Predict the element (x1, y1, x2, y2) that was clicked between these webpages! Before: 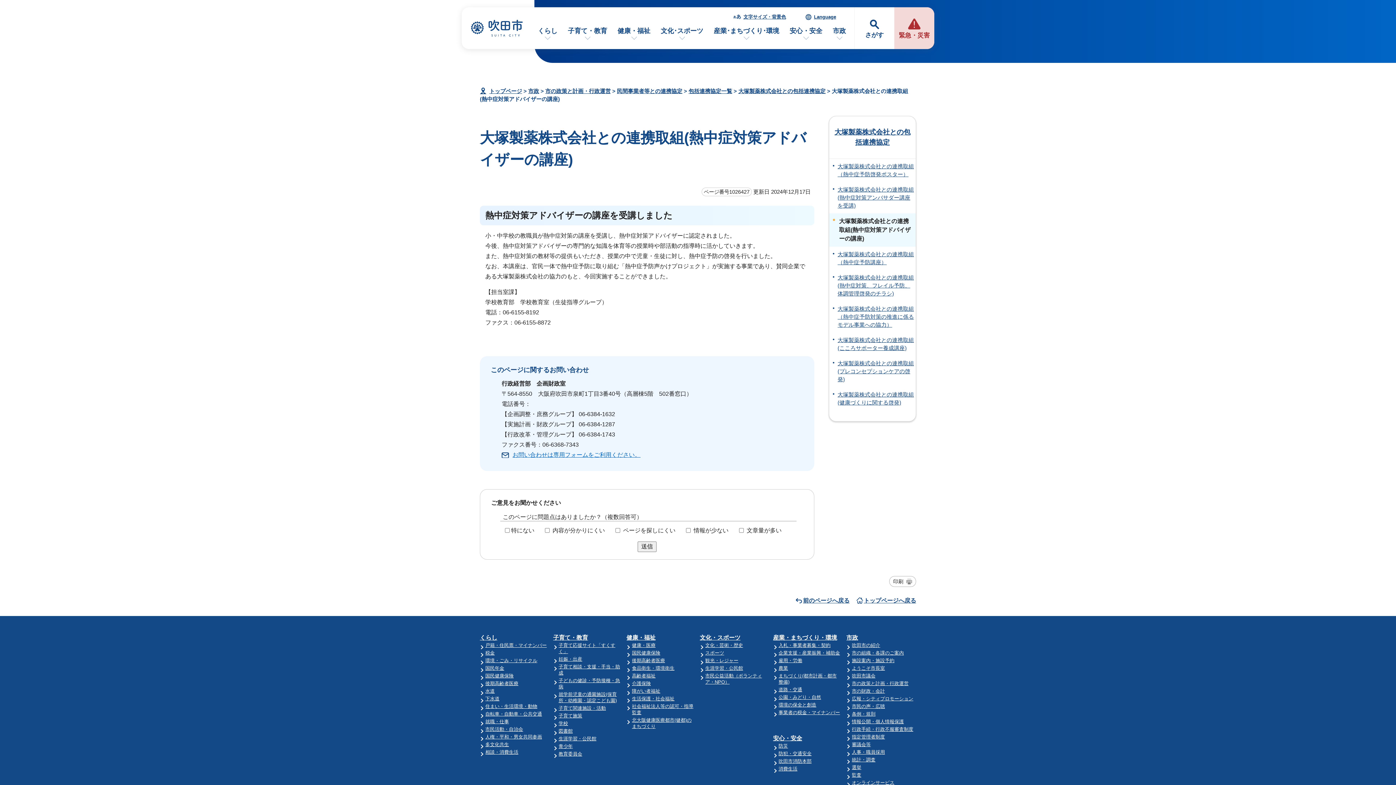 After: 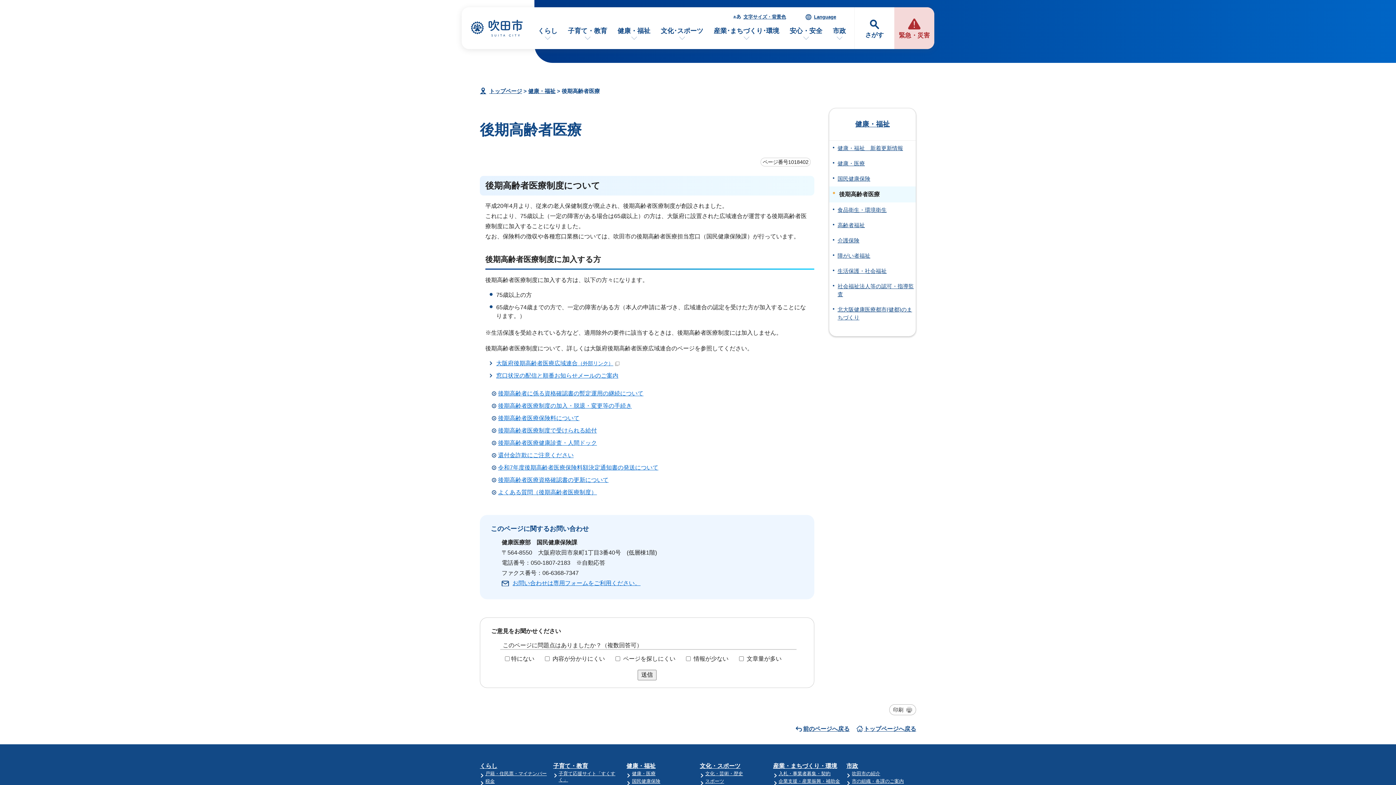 Action: label: 後期高齢者医療 bbox: (632, 658, 665, 663)